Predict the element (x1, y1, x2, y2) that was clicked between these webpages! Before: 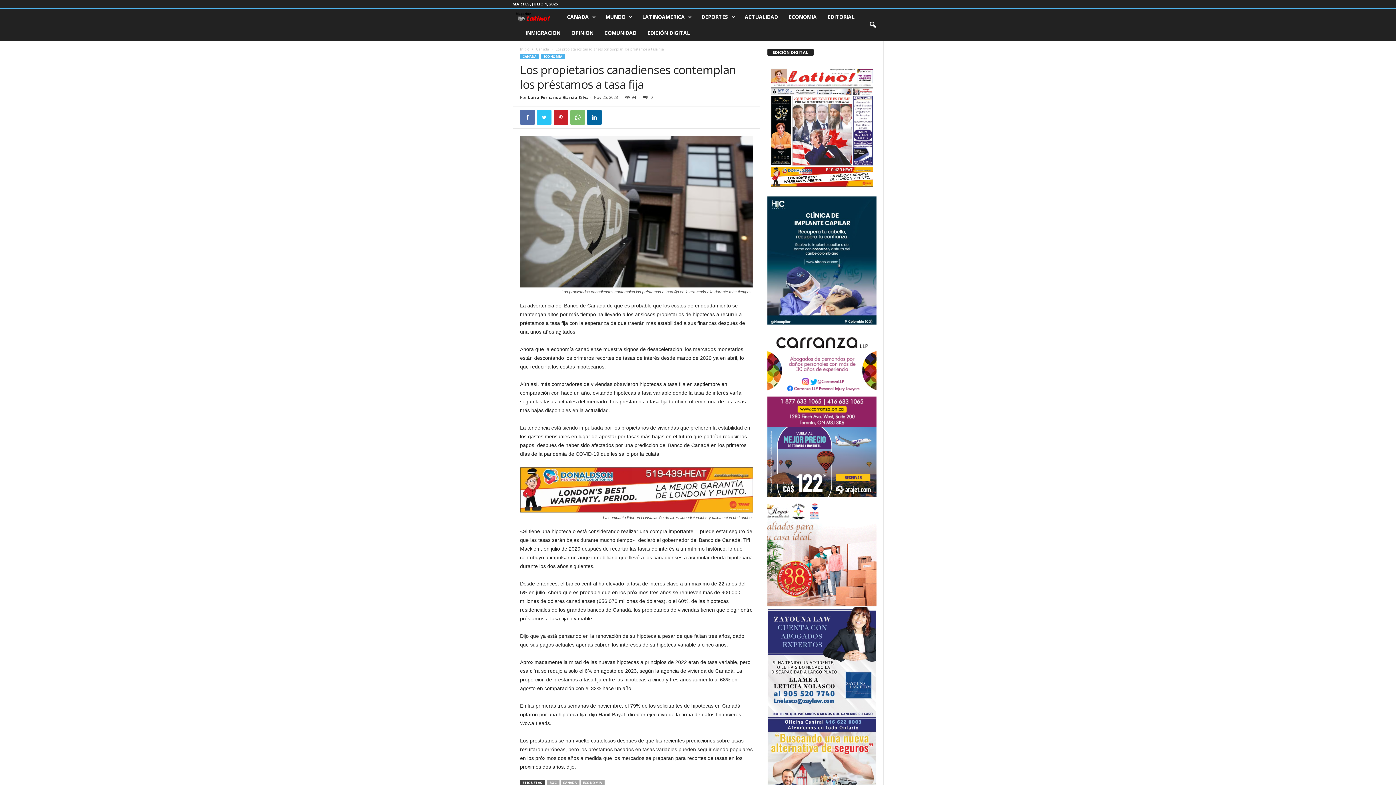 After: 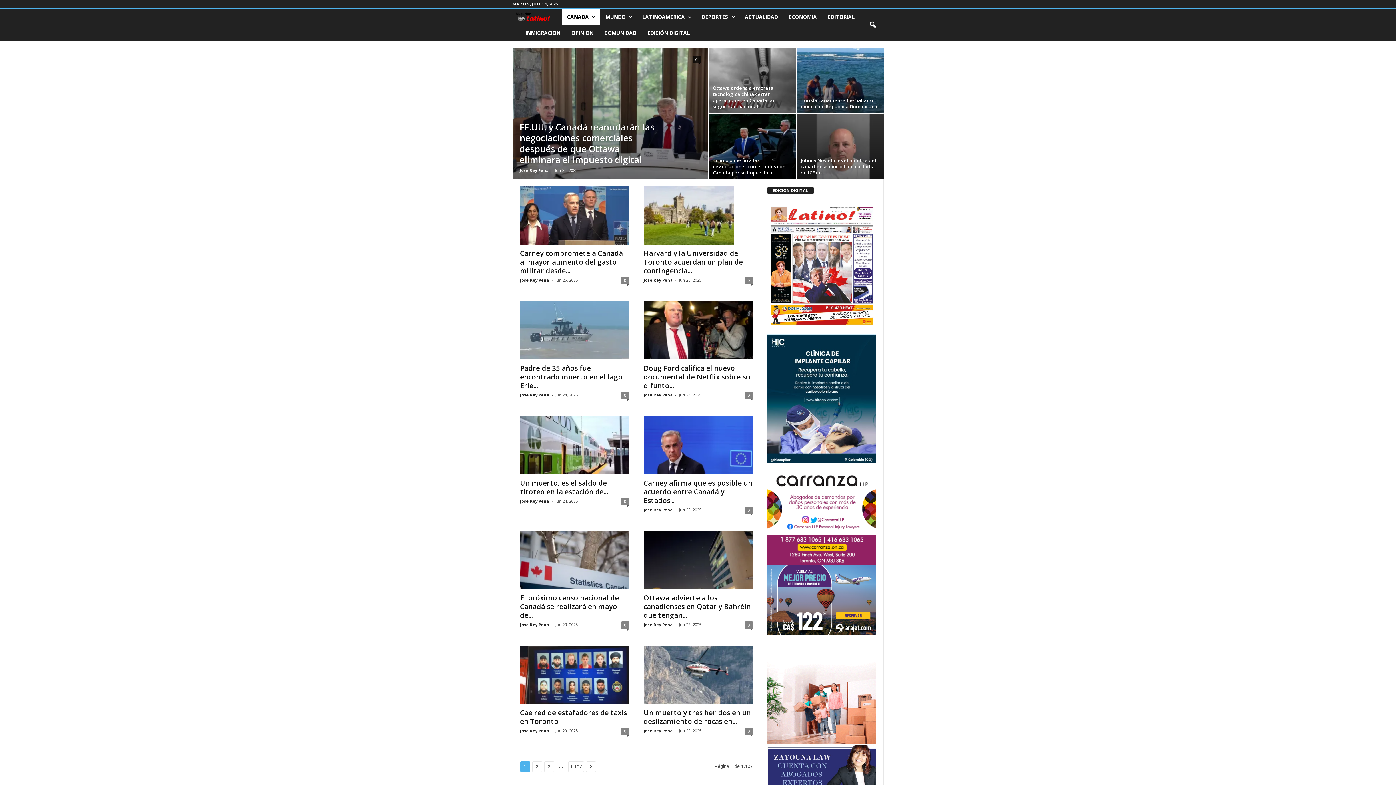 Action: label: CANADA bbox: (520, 53, 539, 59)